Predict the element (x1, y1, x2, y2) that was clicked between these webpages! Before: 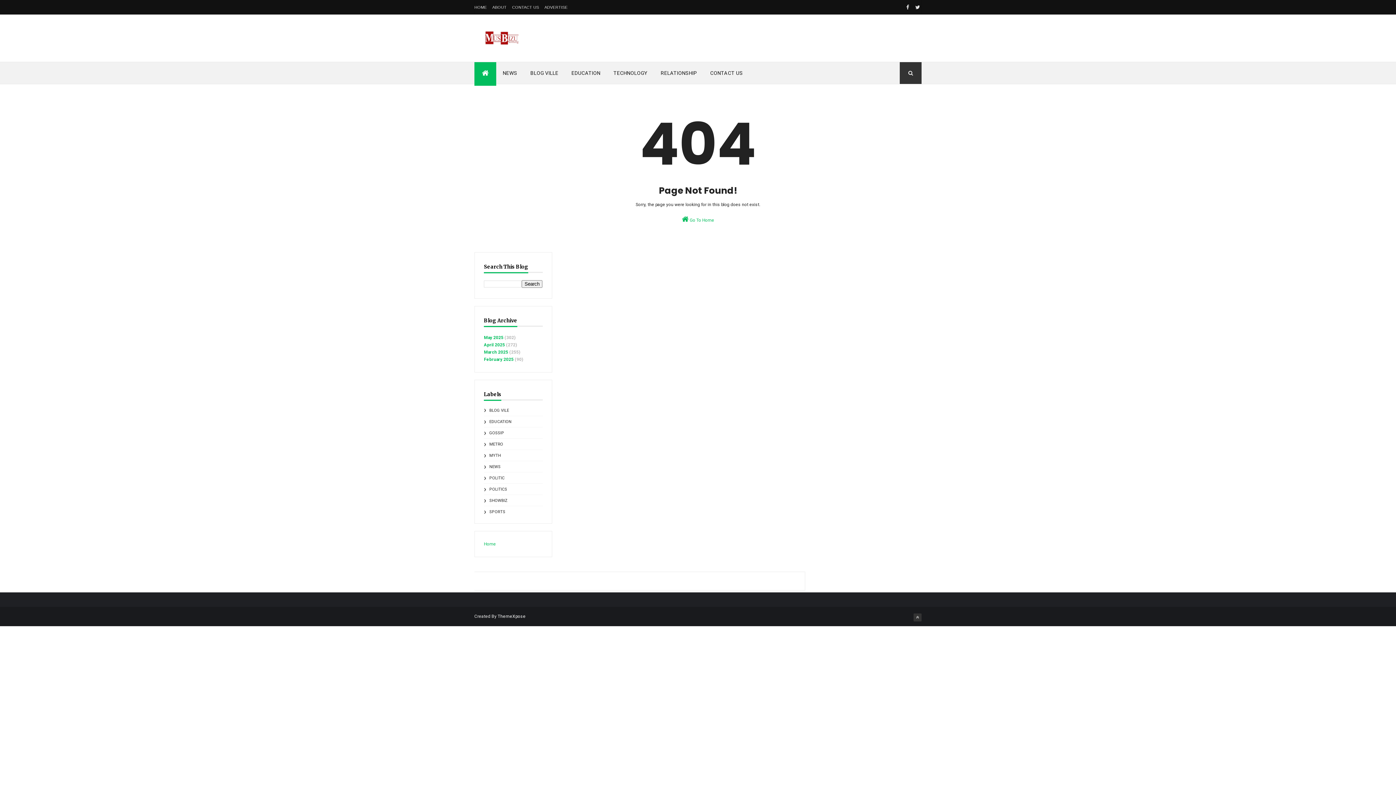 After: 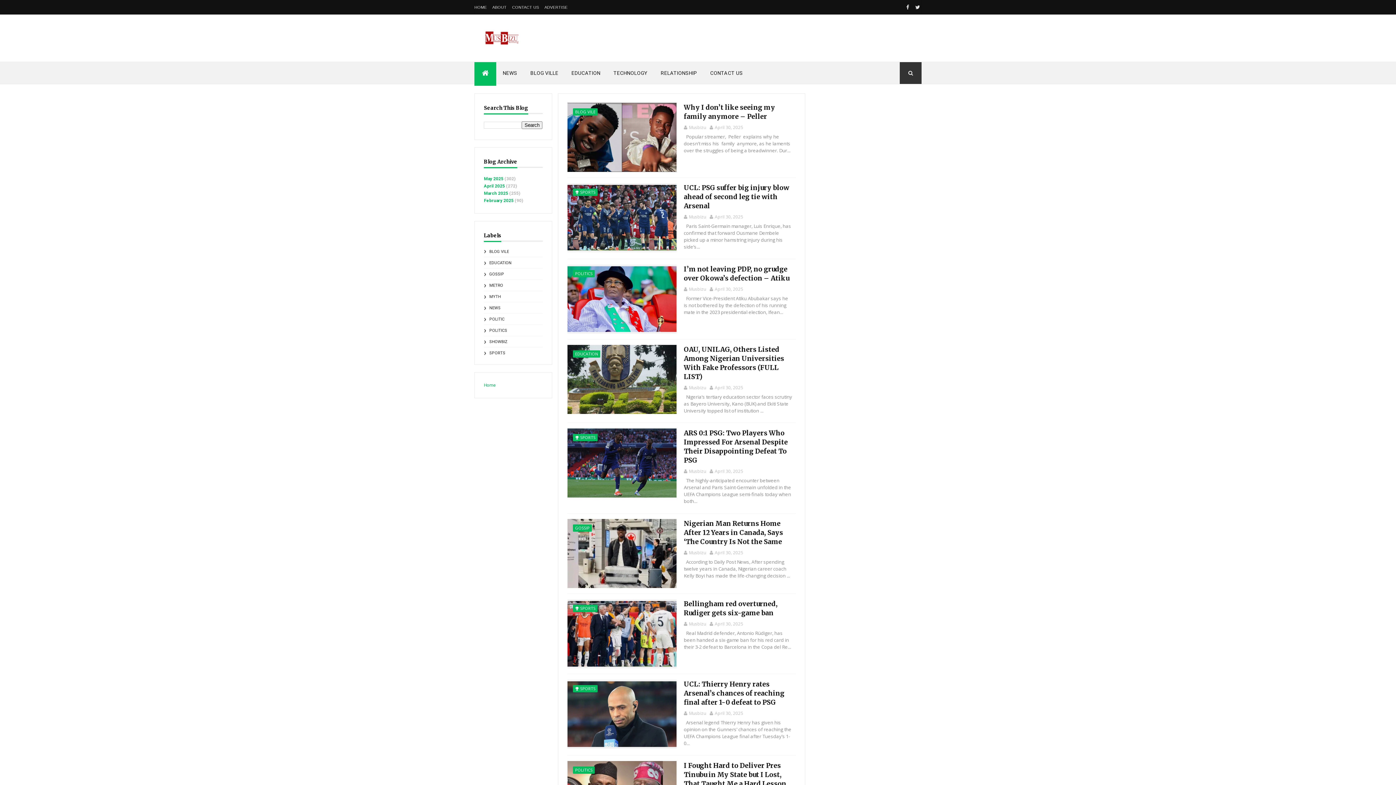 Action: bbox: (484, 342, 505, 347) label: April 2025